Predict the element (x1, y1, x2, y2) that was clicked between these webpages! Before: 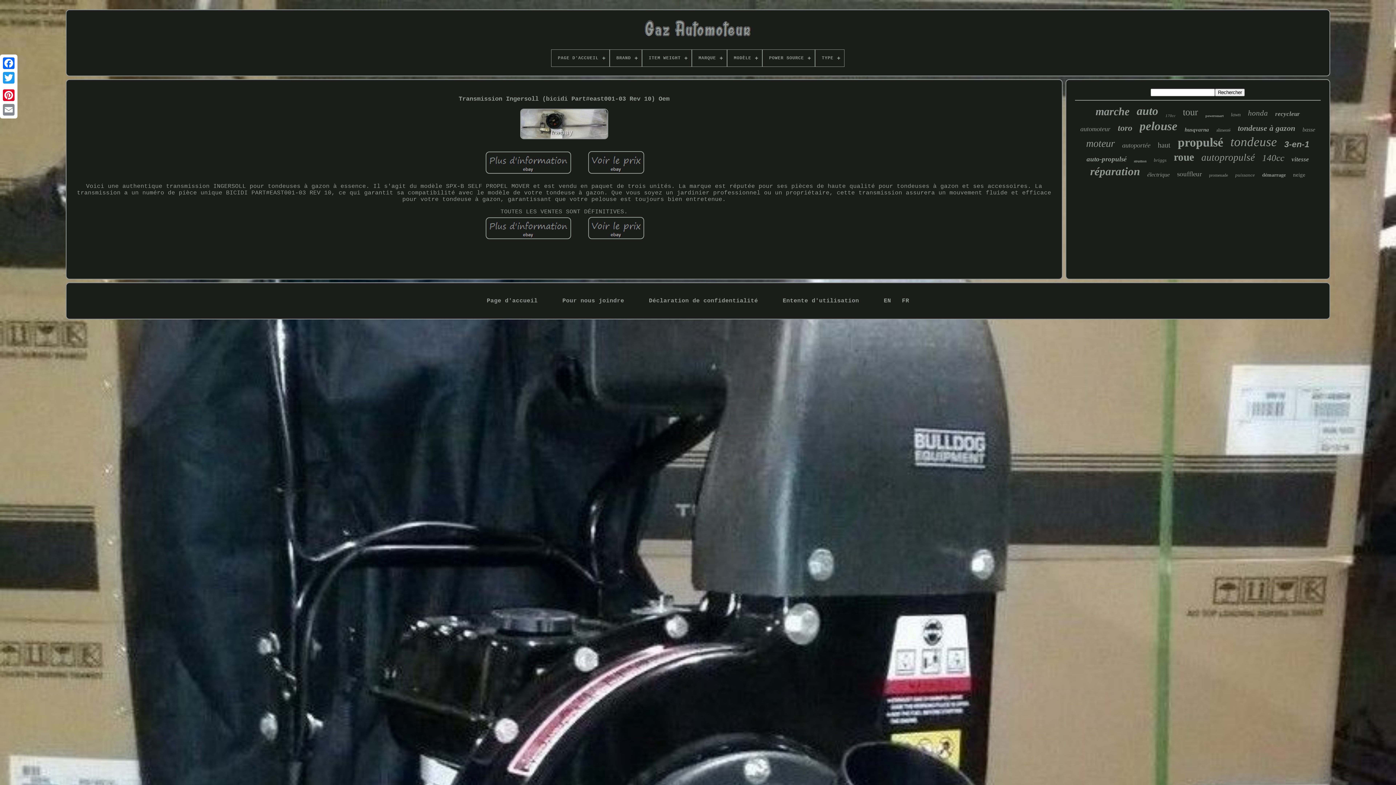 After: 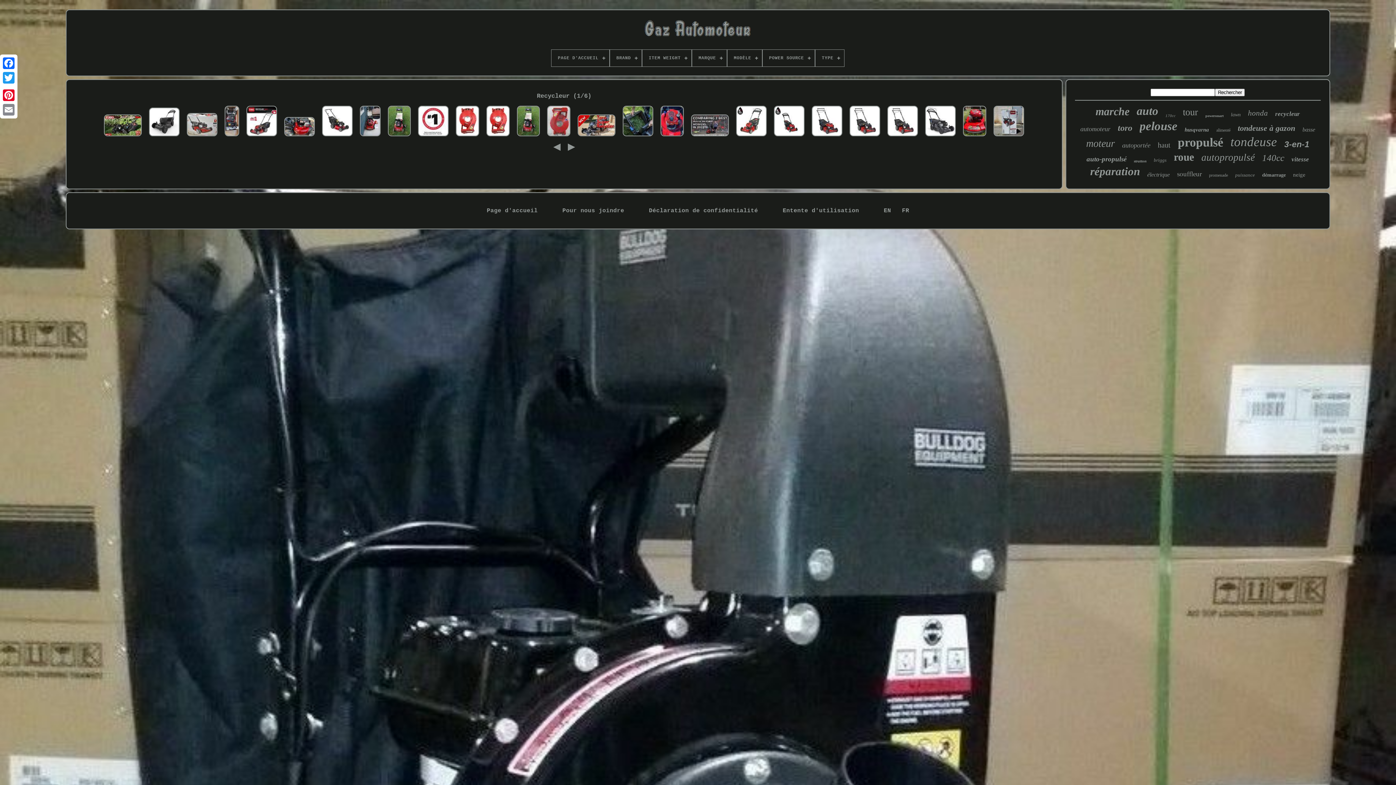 Action: label: recycleur bbox: (1275, 110, 1300, 117)